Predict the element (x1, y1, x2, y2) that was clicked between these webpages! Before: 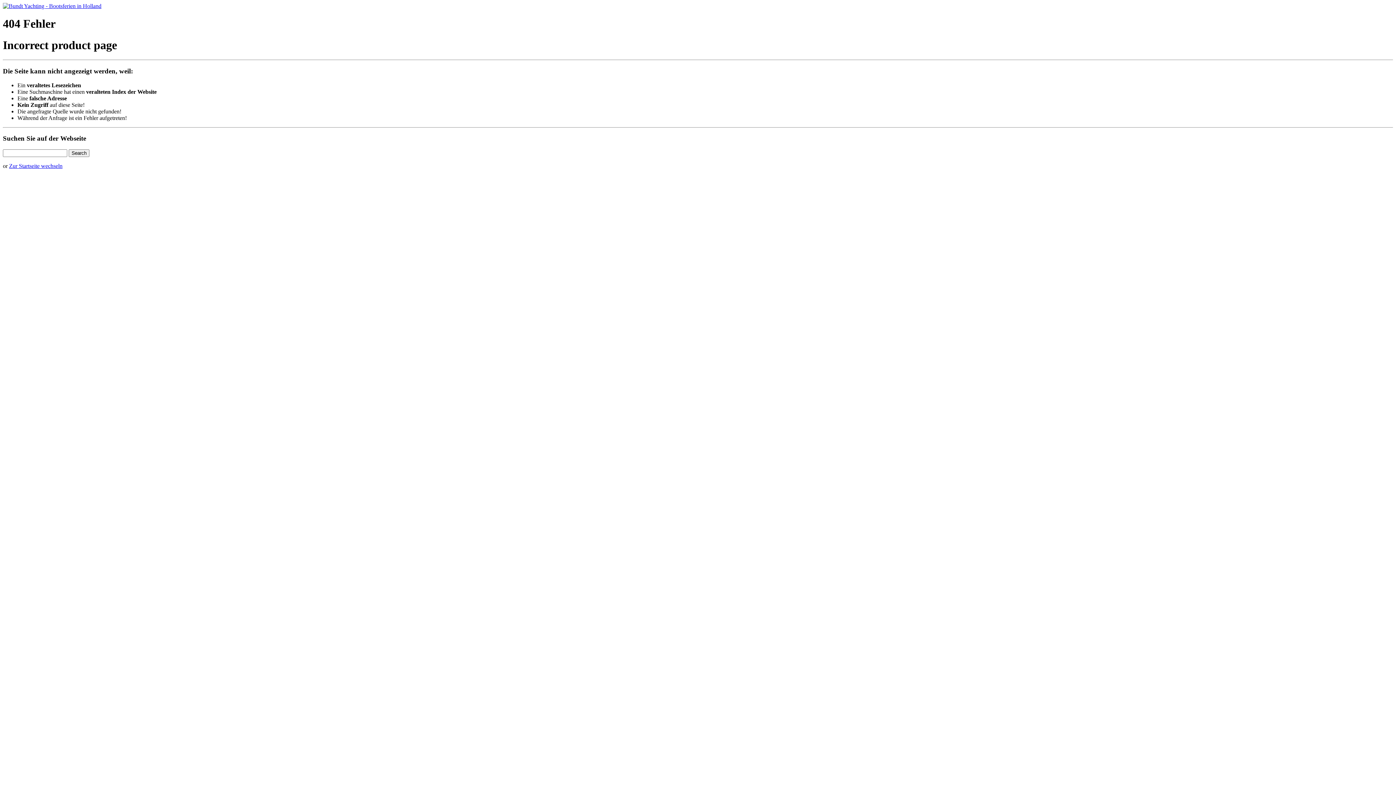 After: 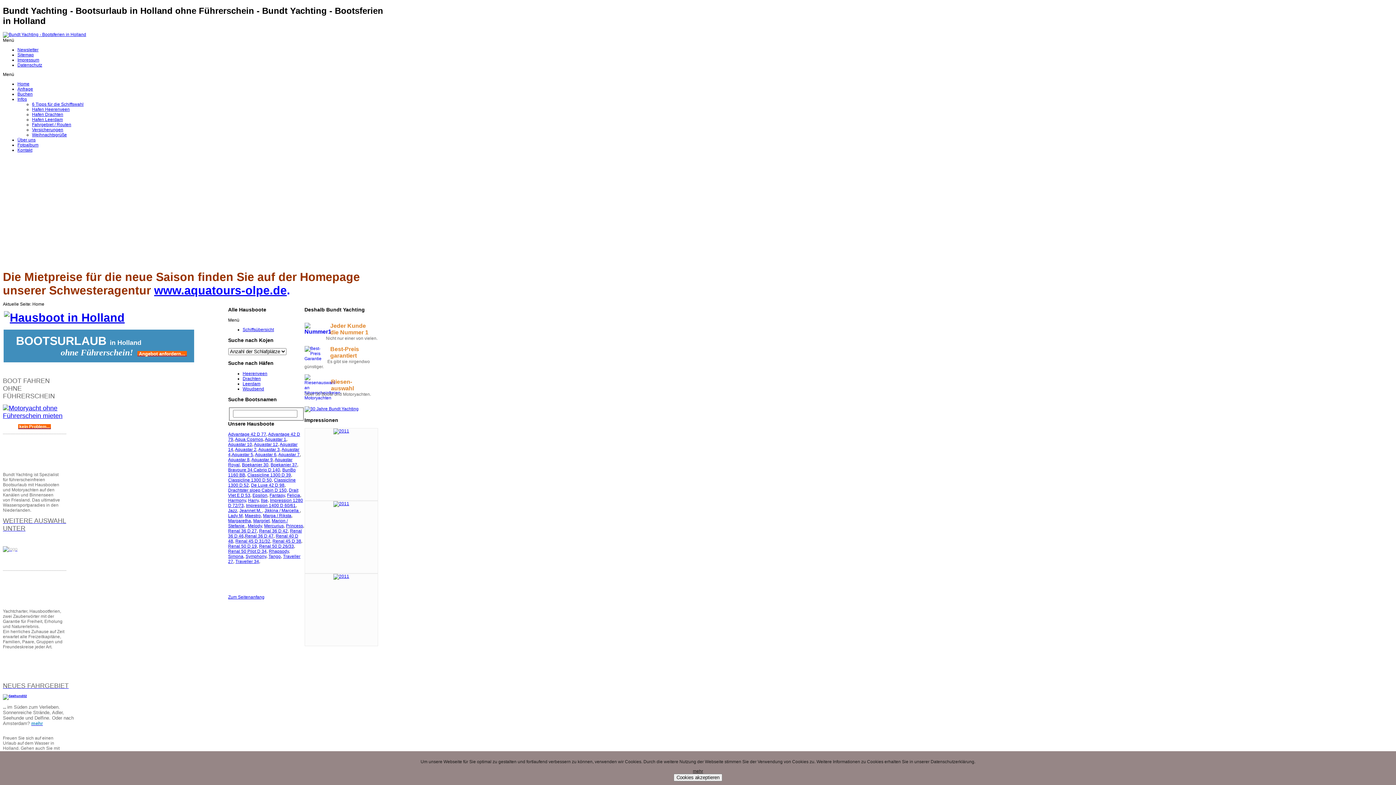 Action: bbox: (9, 162, 62, 169) label: Zur Startseite wechseln